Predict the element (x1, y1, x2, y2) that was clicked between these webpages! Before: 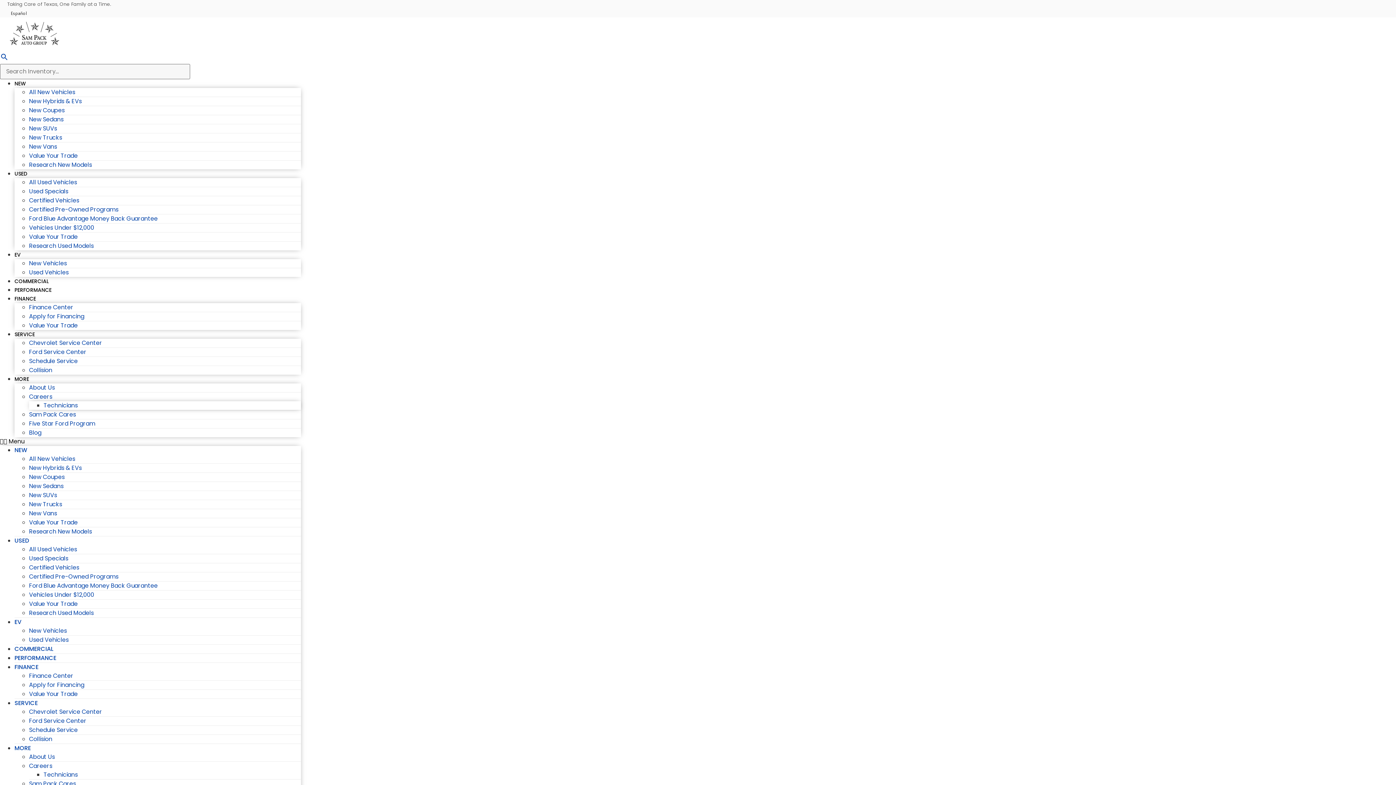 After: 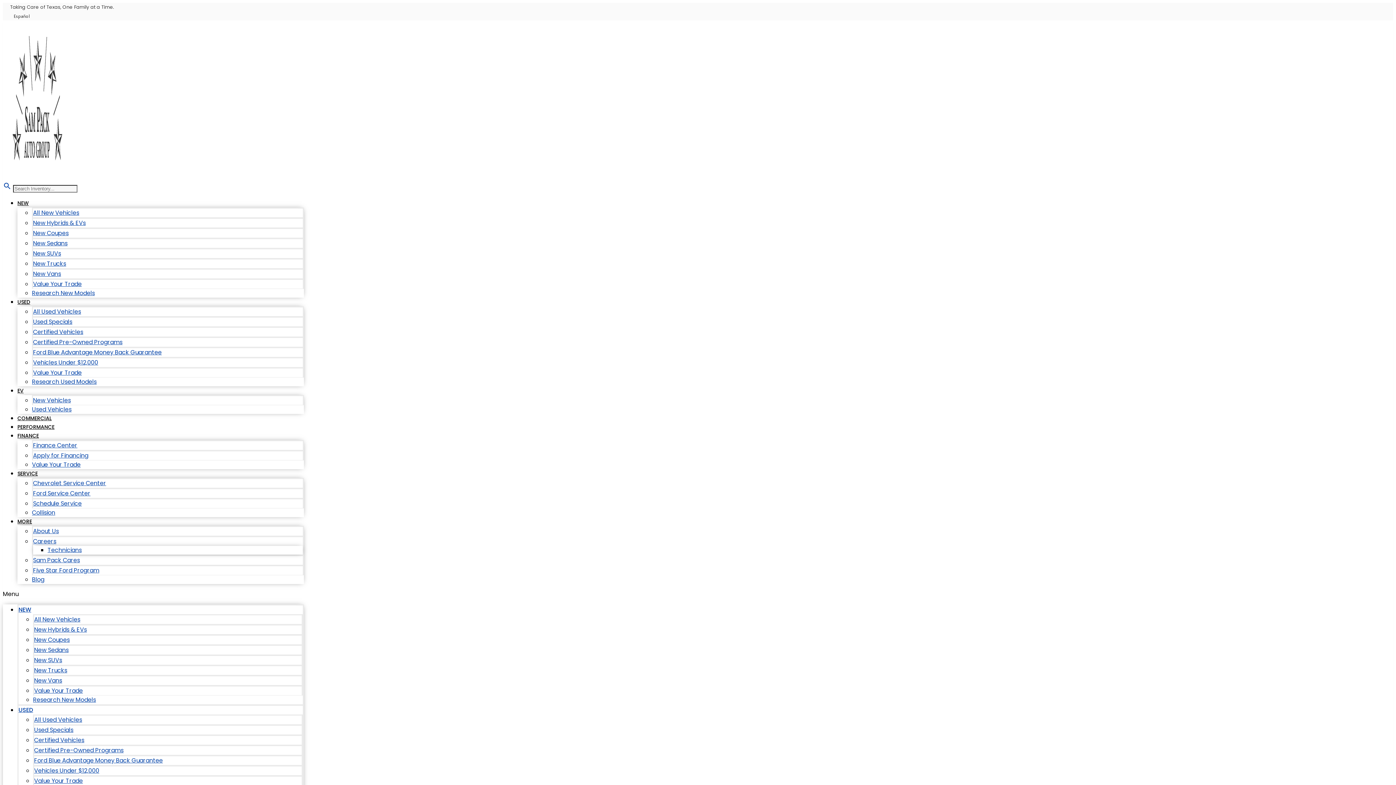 Action: bbox: (29, 357, 77, 365) label: Schedule Service